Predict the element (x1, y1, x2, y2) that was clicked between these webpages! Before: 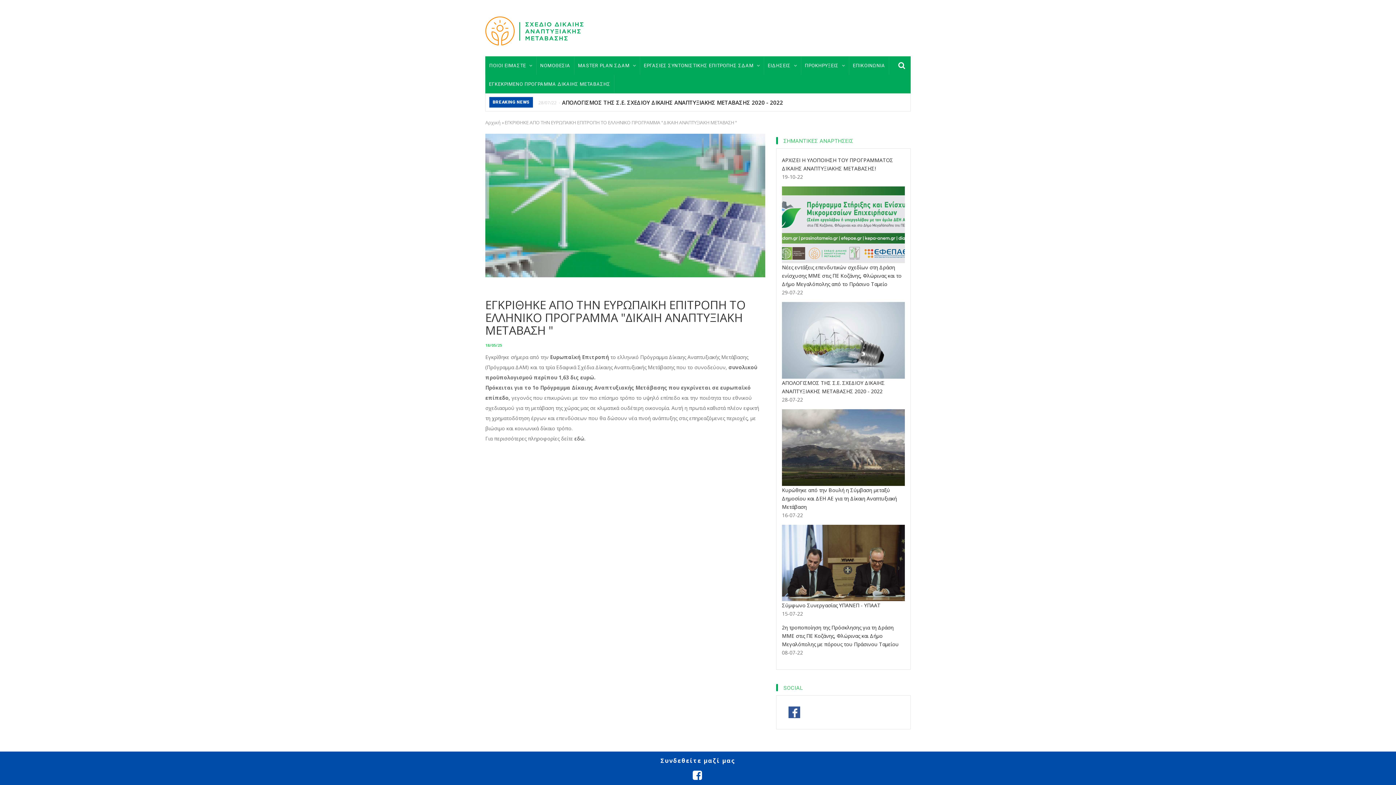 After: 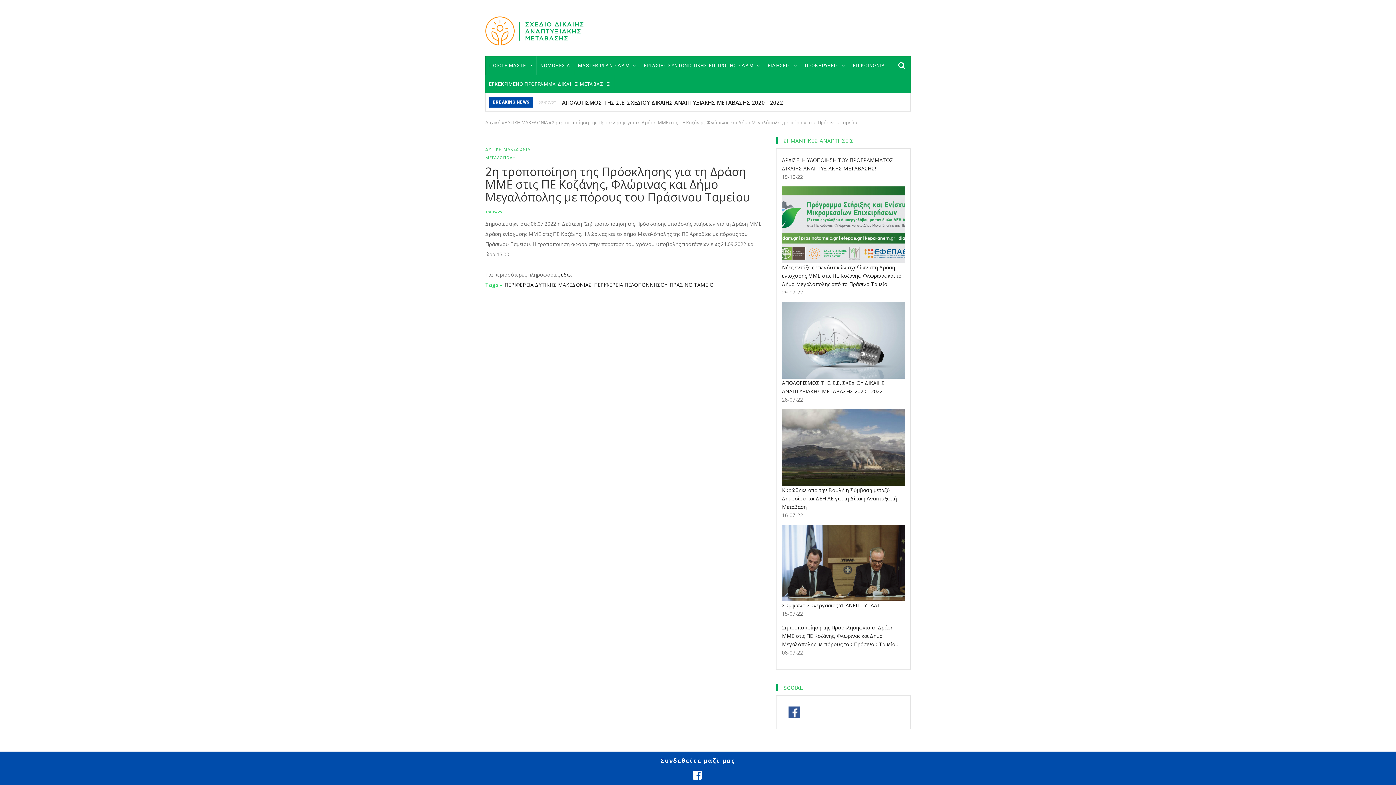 Action: label: 2η τροποποίηση της Πρόσκλησης για τη Δράση ΜΜΕ στις ΠΕ Κοζάνης, Φλώρινας και Δήμο Μεγαλόπολης με πόρους του Πράσινου Ταμείου bbox: (782, 624, 898, 648)